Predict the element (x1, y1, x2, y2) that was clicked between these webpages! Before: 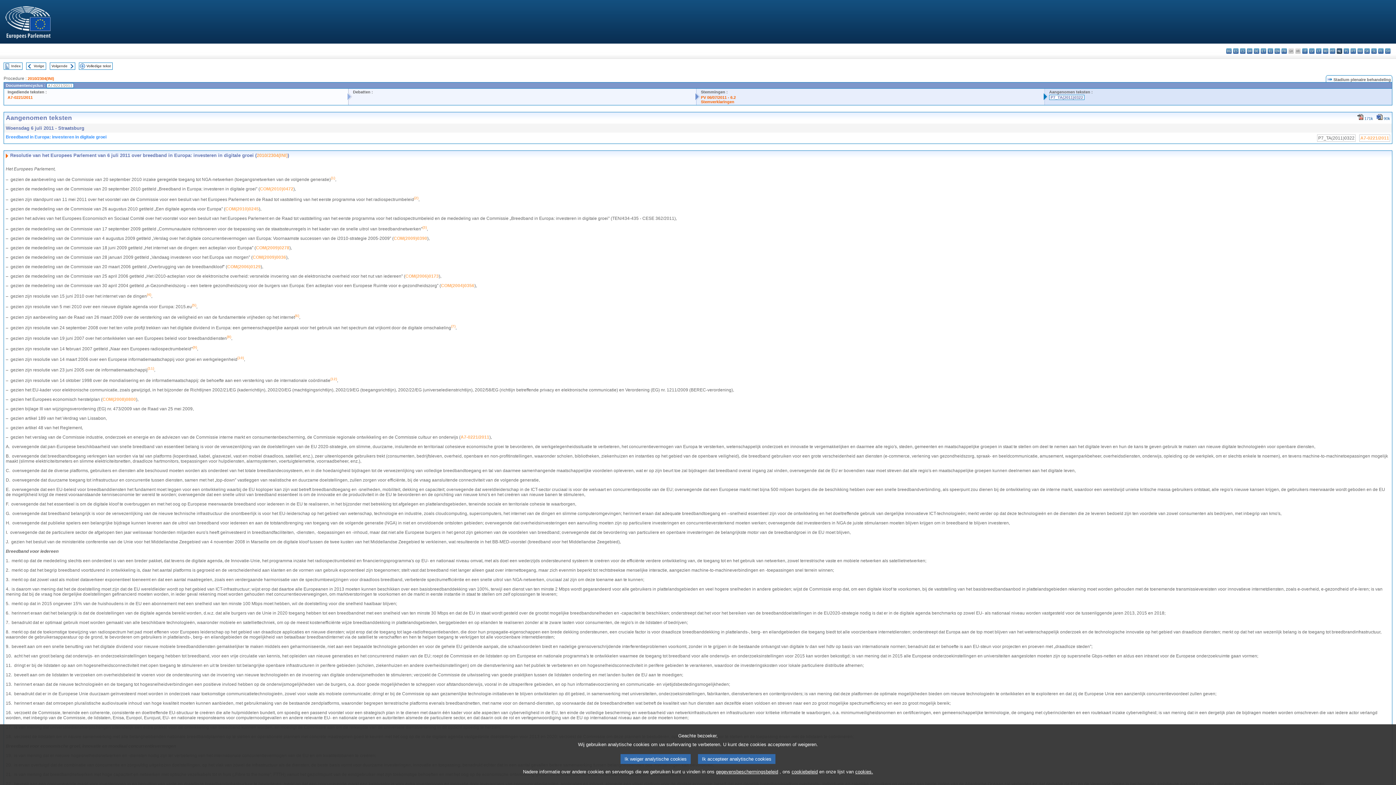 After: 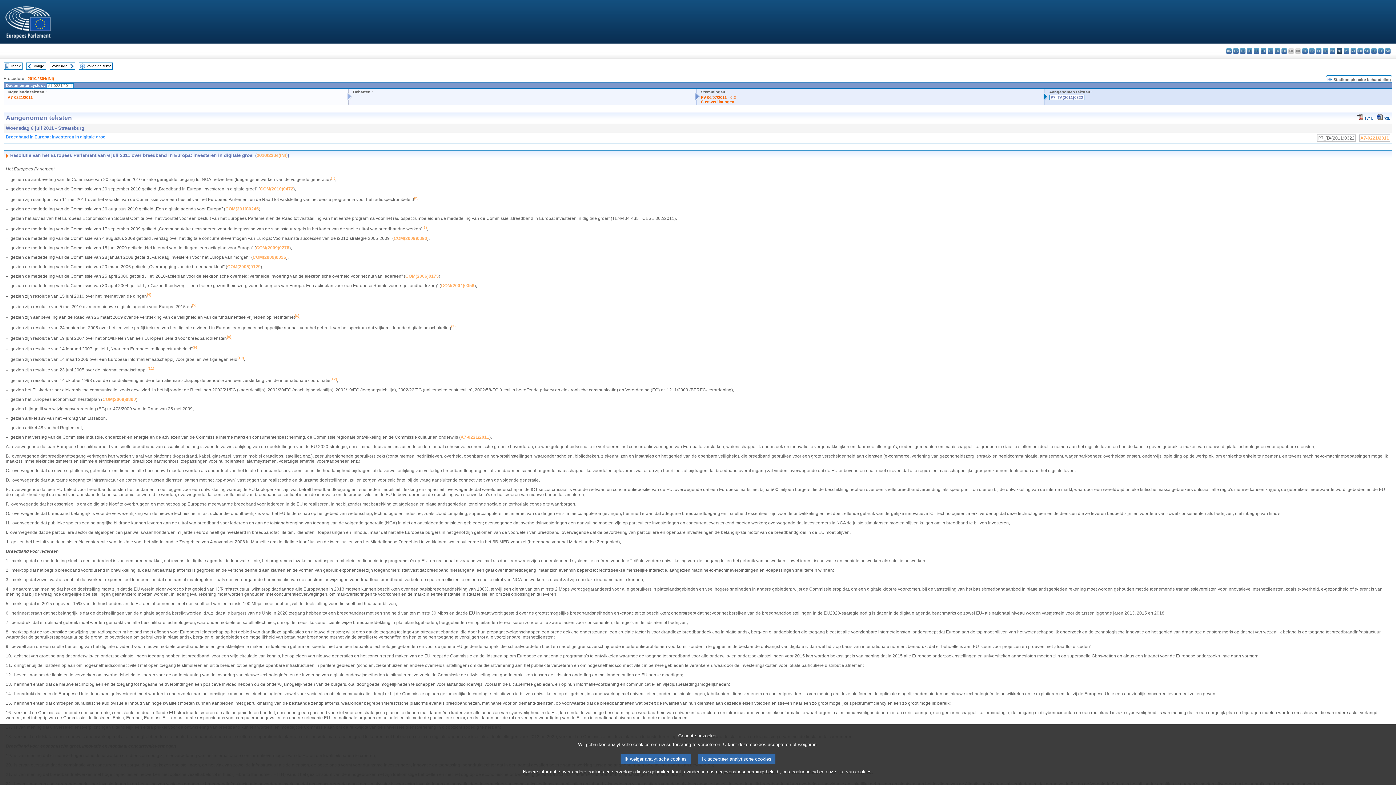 Action: label: P7_TA(2011)0322 bbox: (1049, 94, 1084, 100)